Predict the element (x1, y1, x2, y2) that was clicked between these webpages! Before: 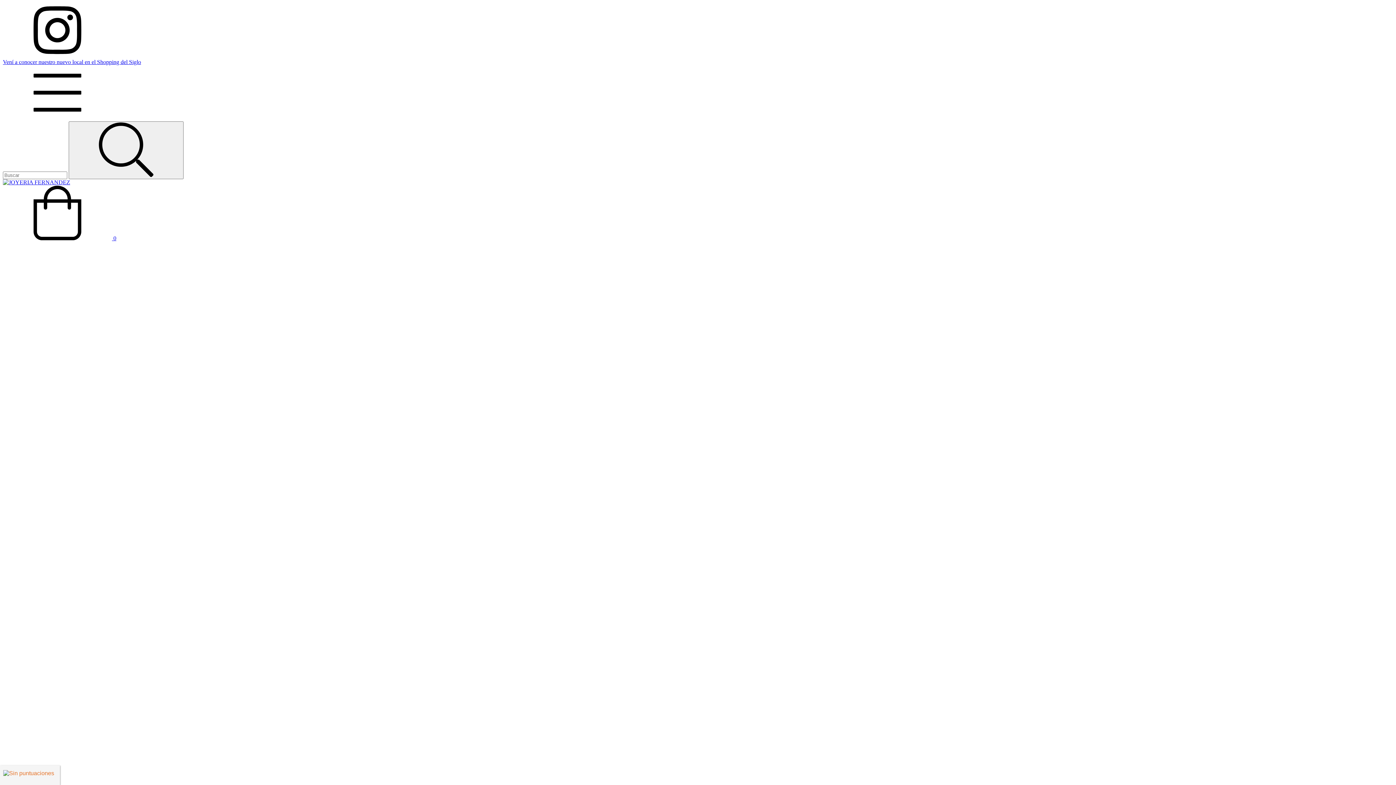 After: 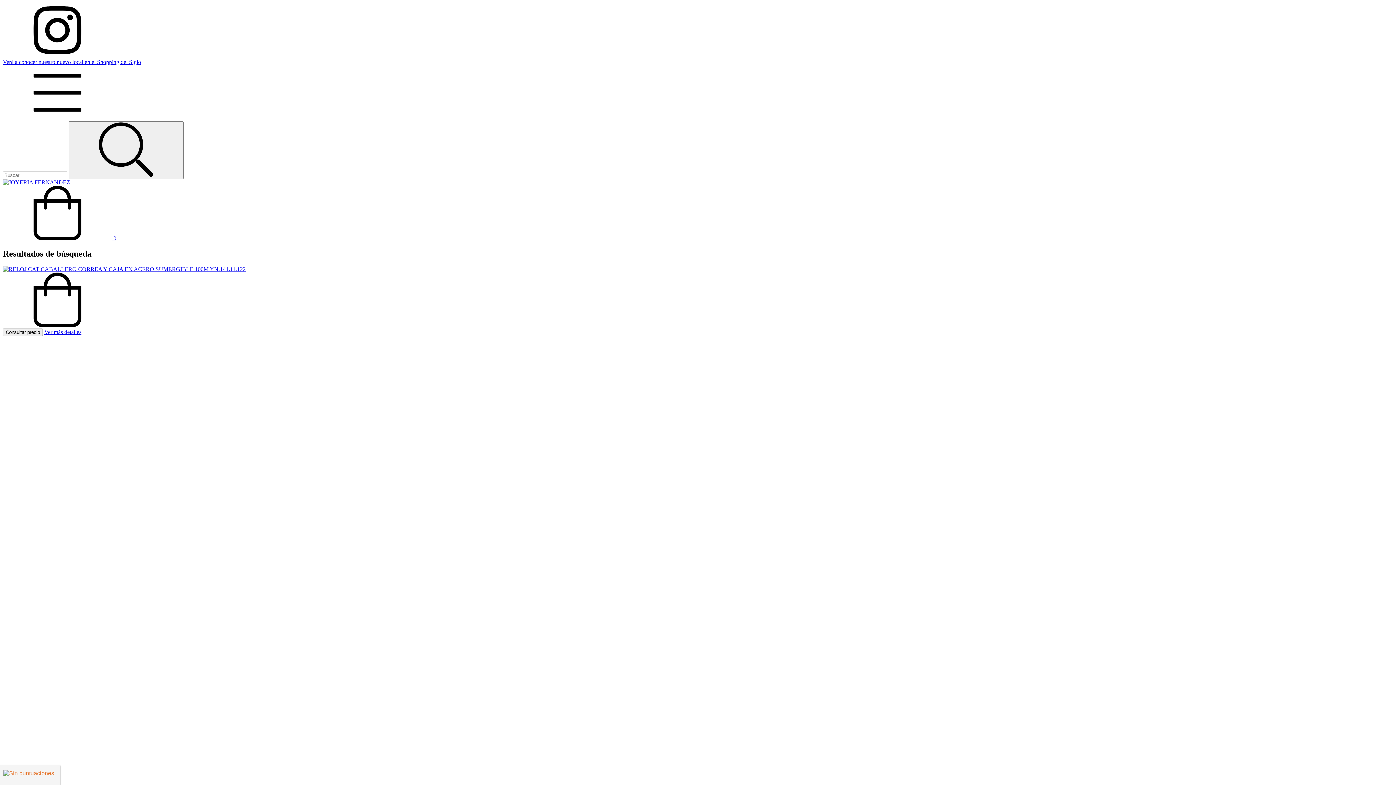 Action: label: Buscar bbox: (68, 121, 183, 179)